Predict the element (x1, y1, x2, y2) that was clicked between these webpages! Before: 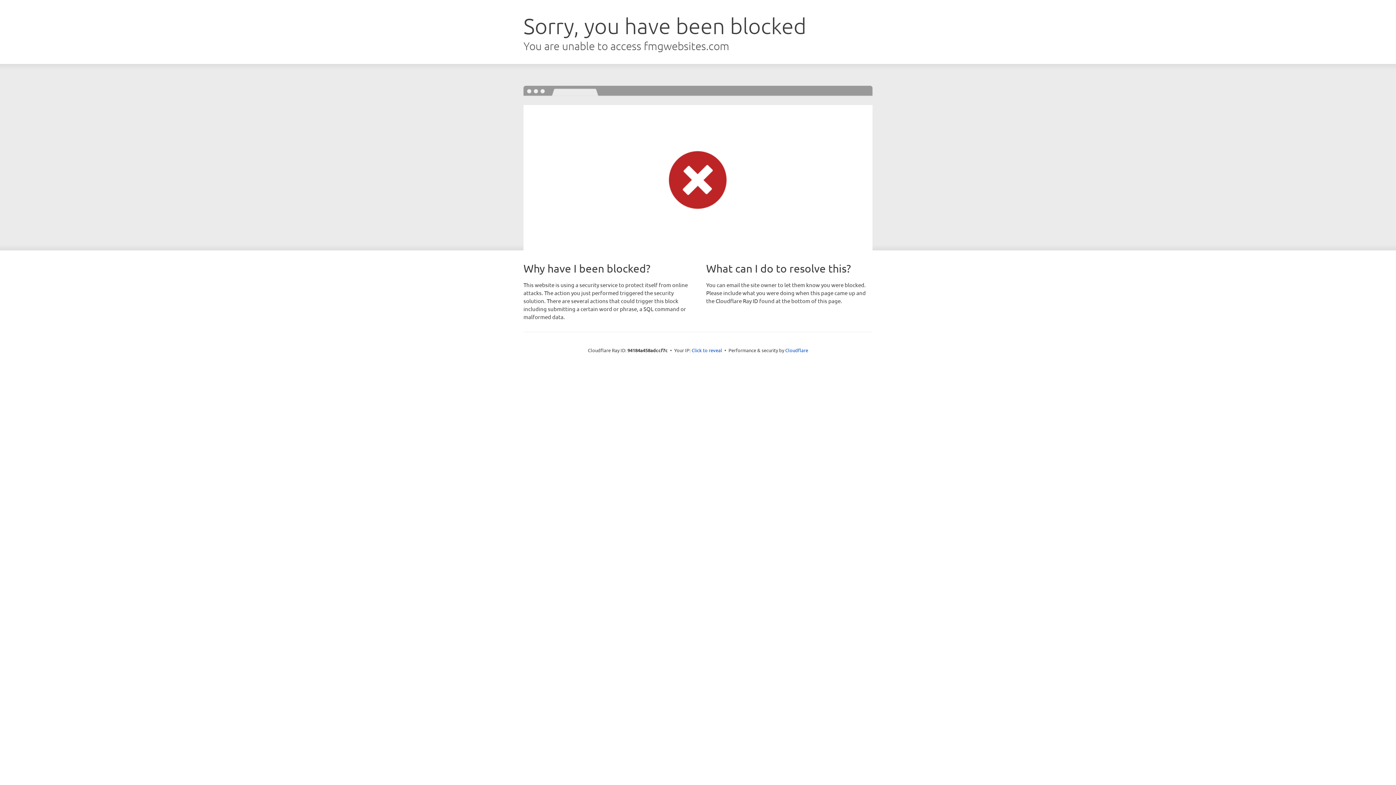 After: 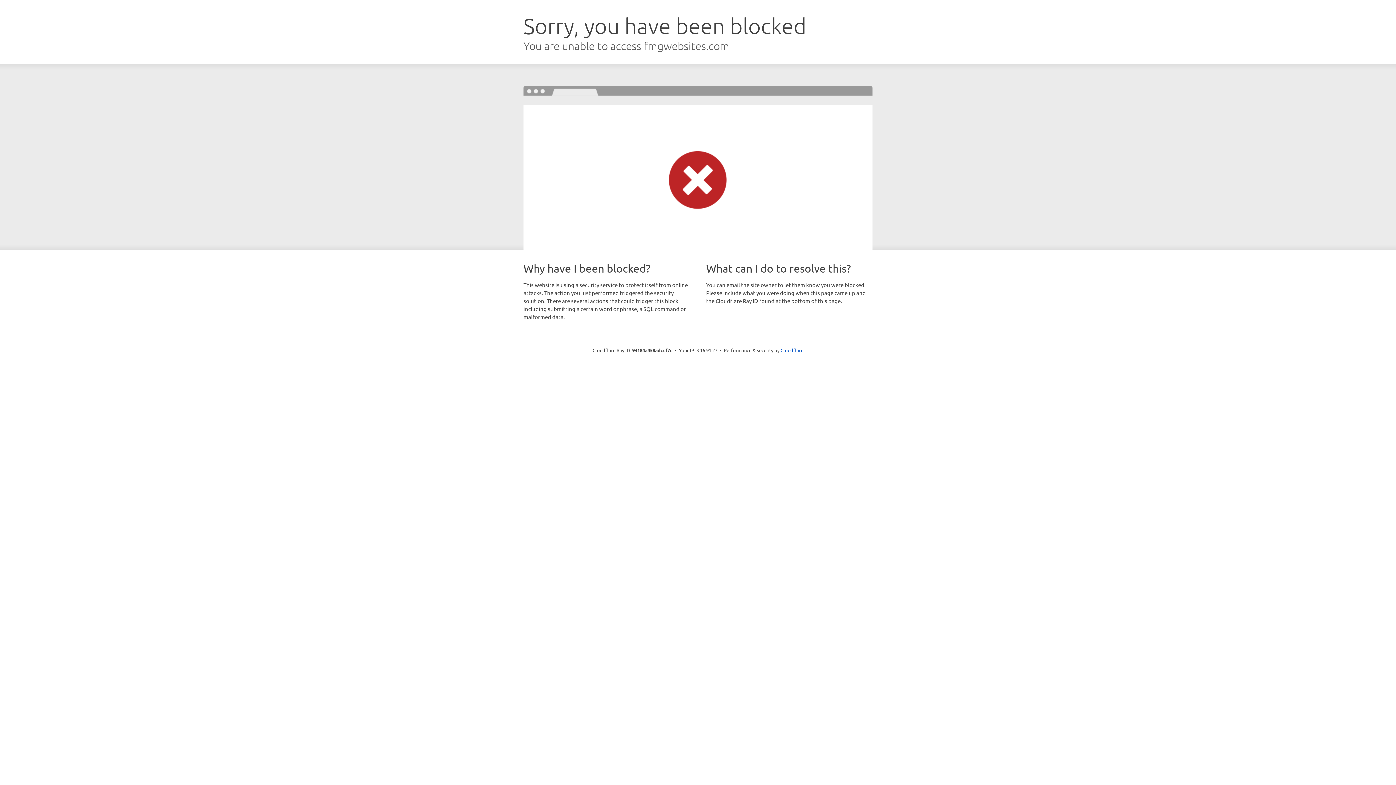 Action: bbox: (691, 346, 722, 353) label: Click to reveal